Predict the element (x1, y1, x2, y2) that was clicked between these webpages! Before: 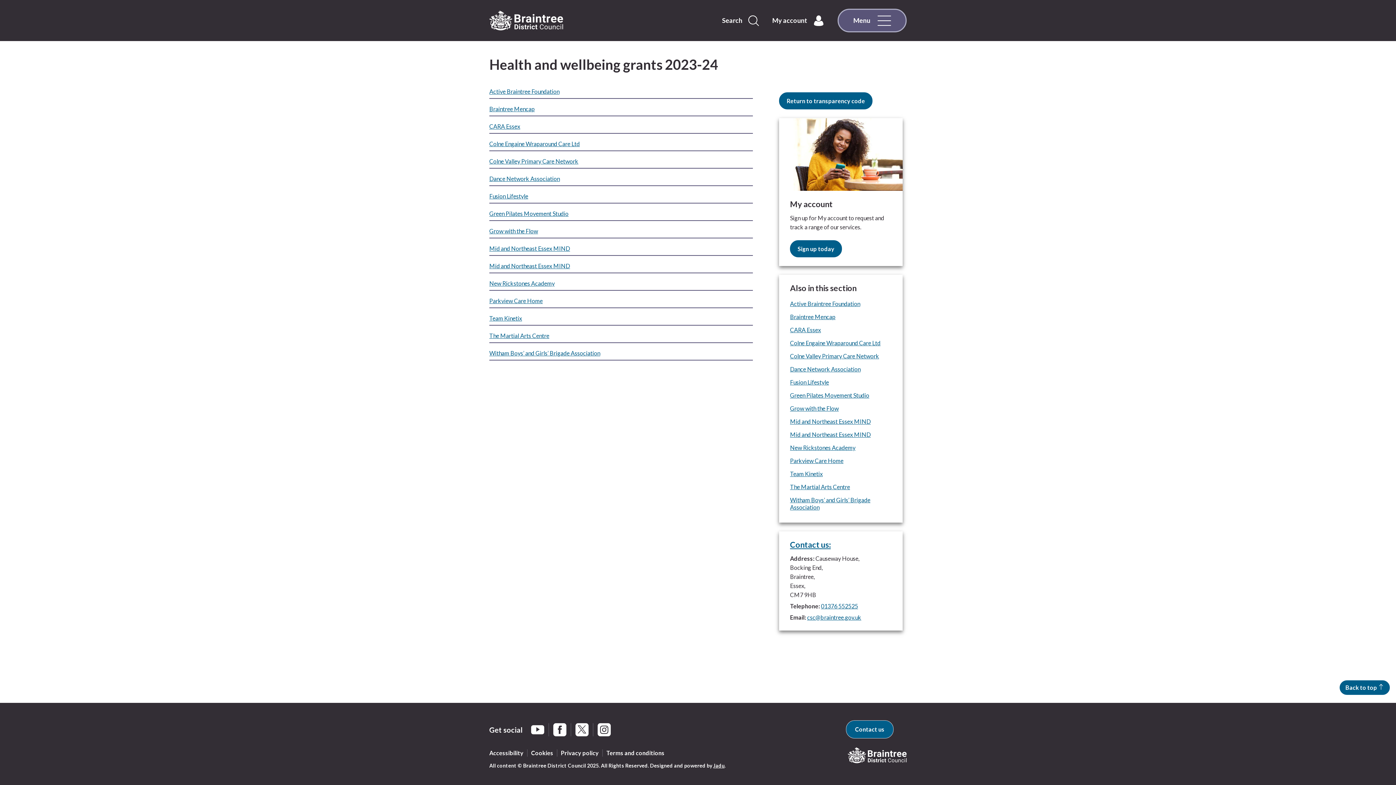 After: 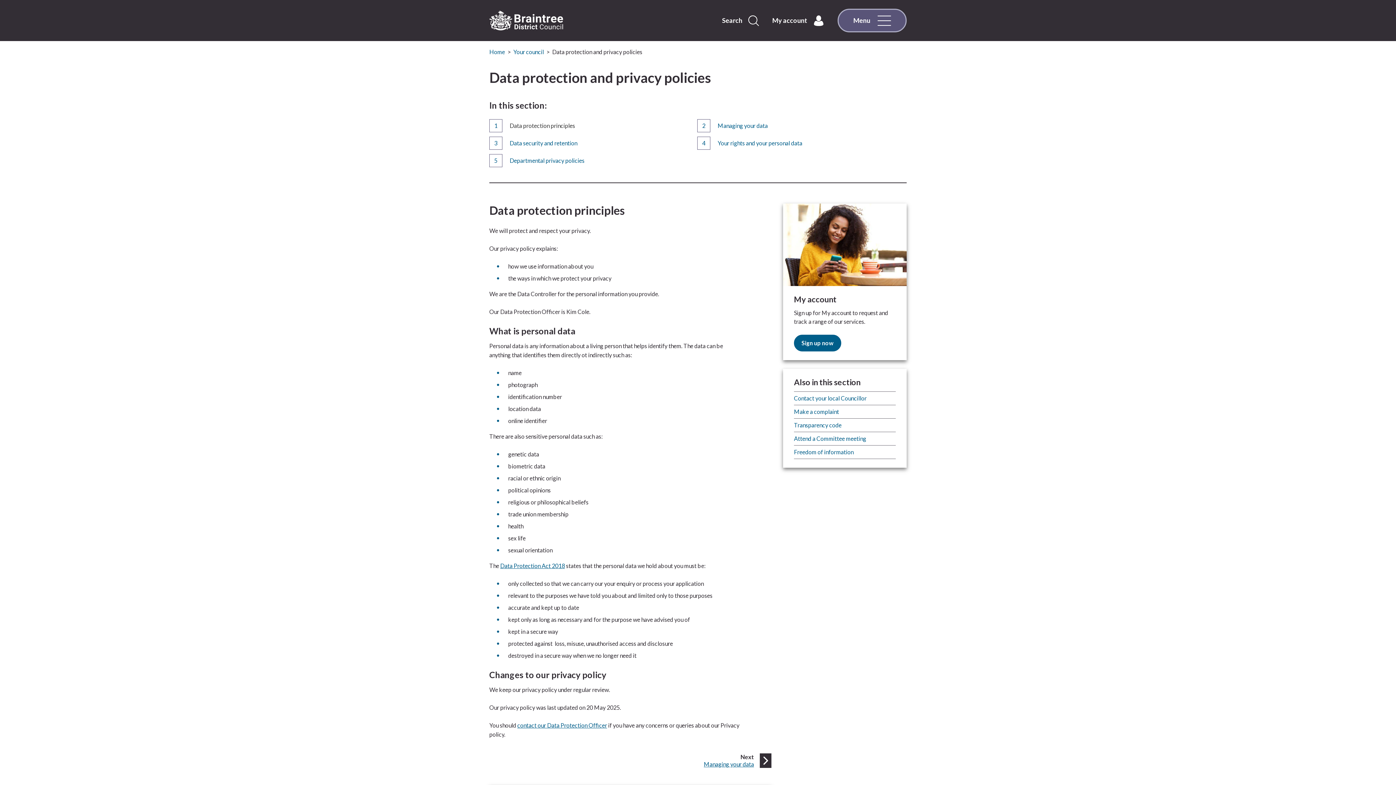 Action: label: Privacy policy bbox: (561, 749, 598, 756)